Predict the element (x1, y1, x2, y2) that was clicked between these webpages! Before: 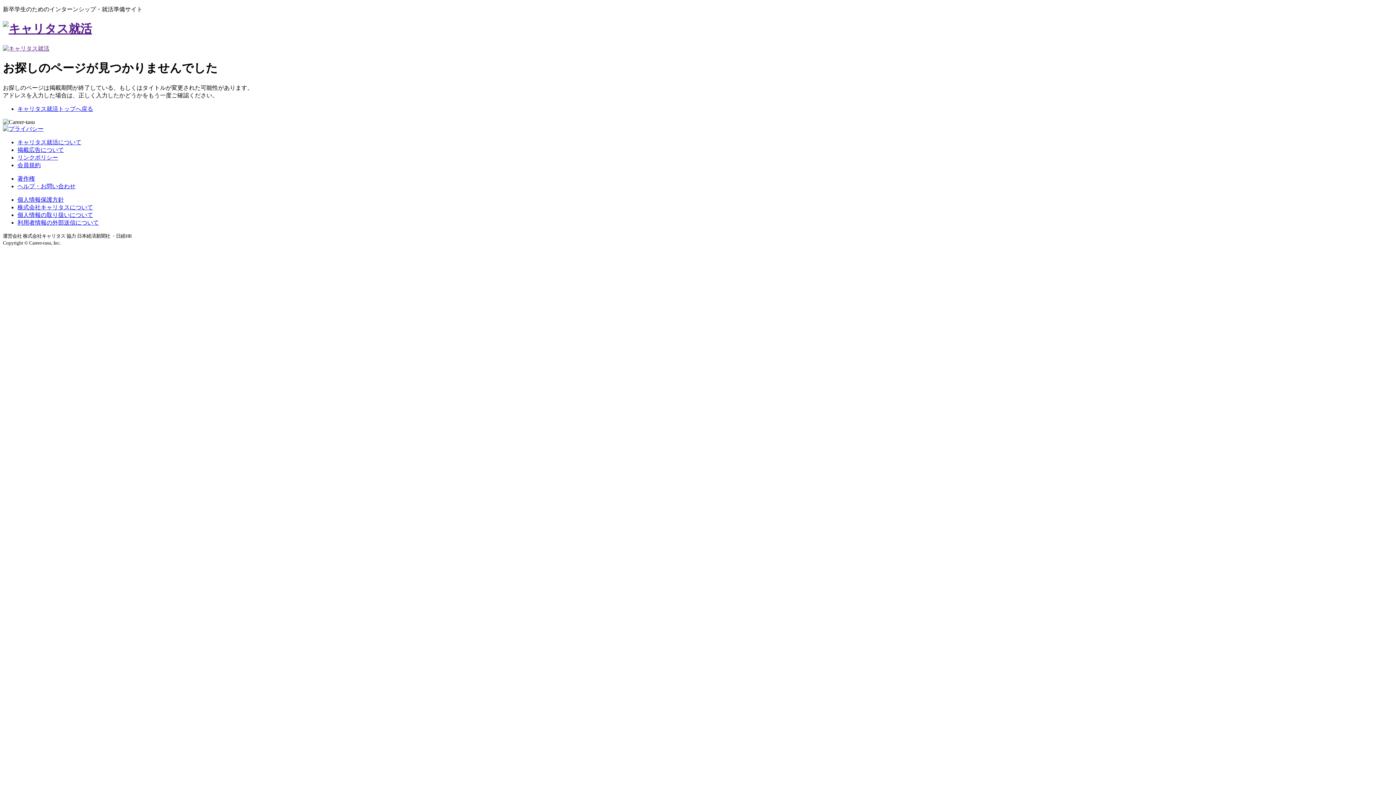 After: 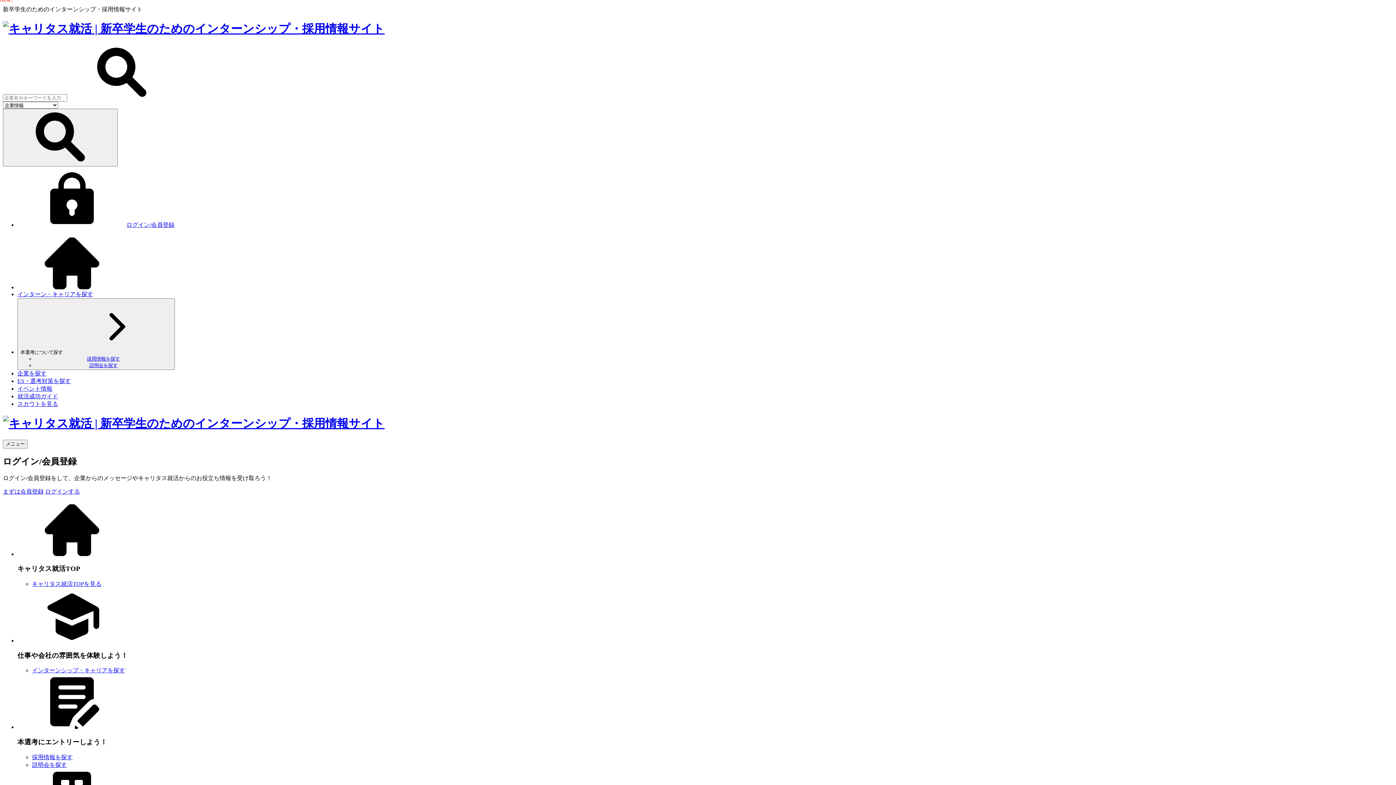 Action: label: キャリタス就活トップへ戻る bbox: (17, 105, 93, 111)